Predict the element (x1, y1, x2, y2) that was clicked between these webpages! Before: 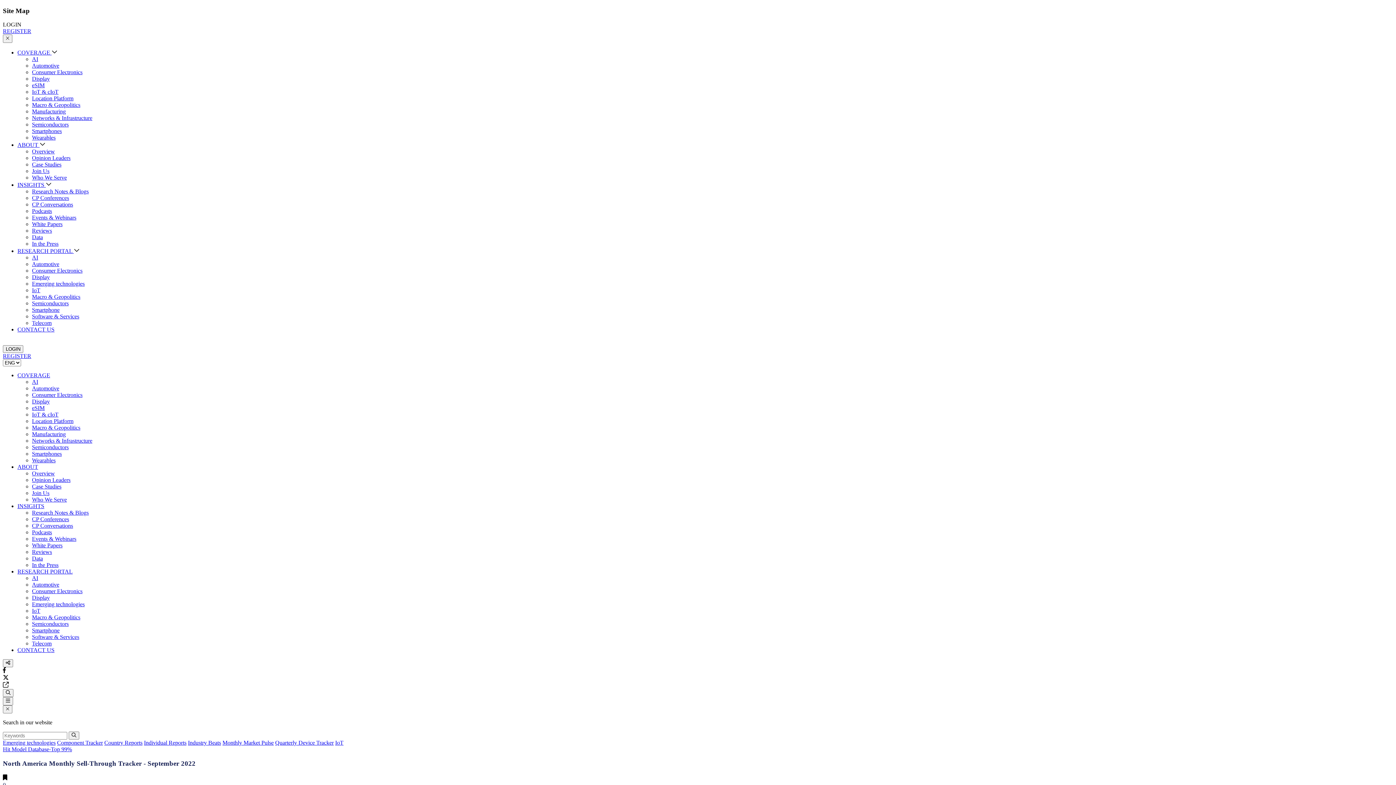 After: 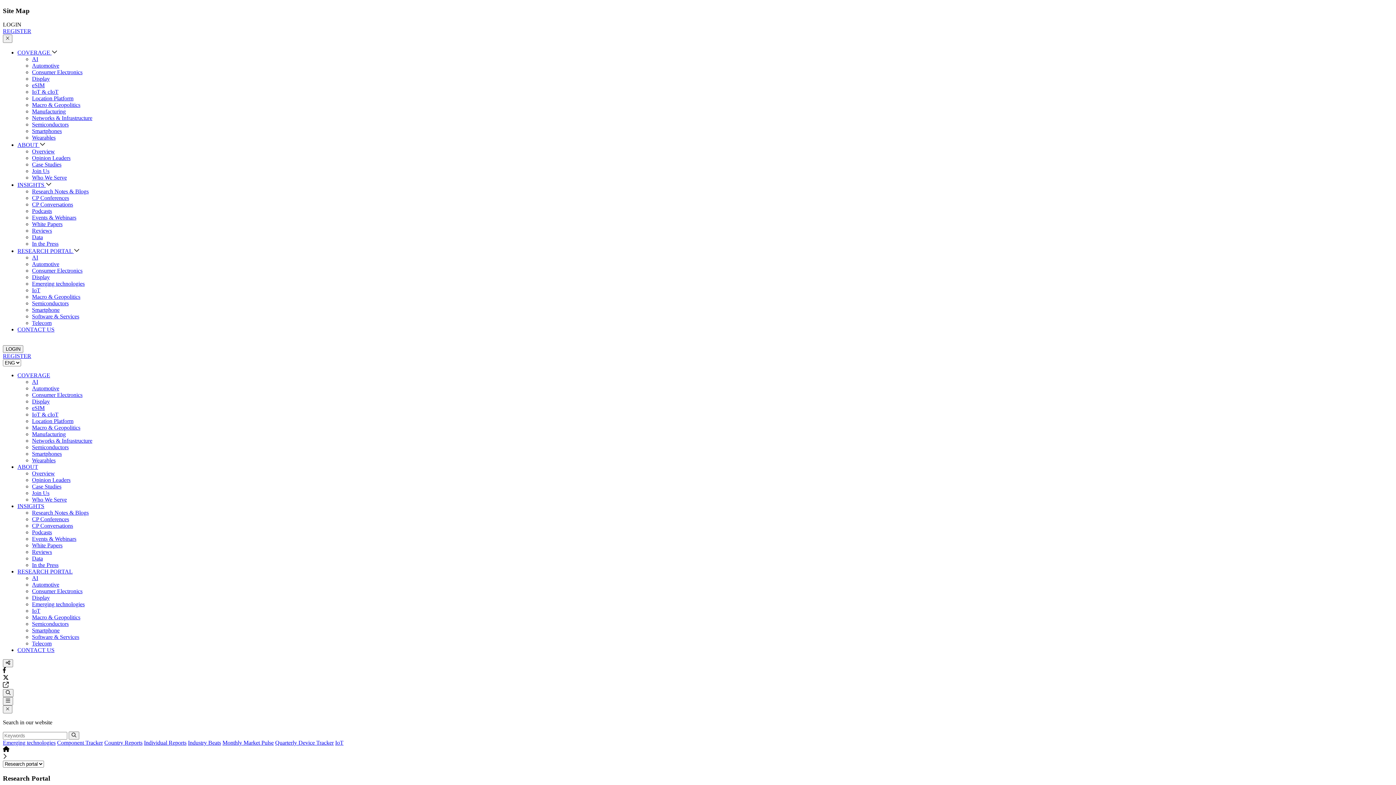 Action: bbox: (144, 740, 186, 746) label: Individual Reports